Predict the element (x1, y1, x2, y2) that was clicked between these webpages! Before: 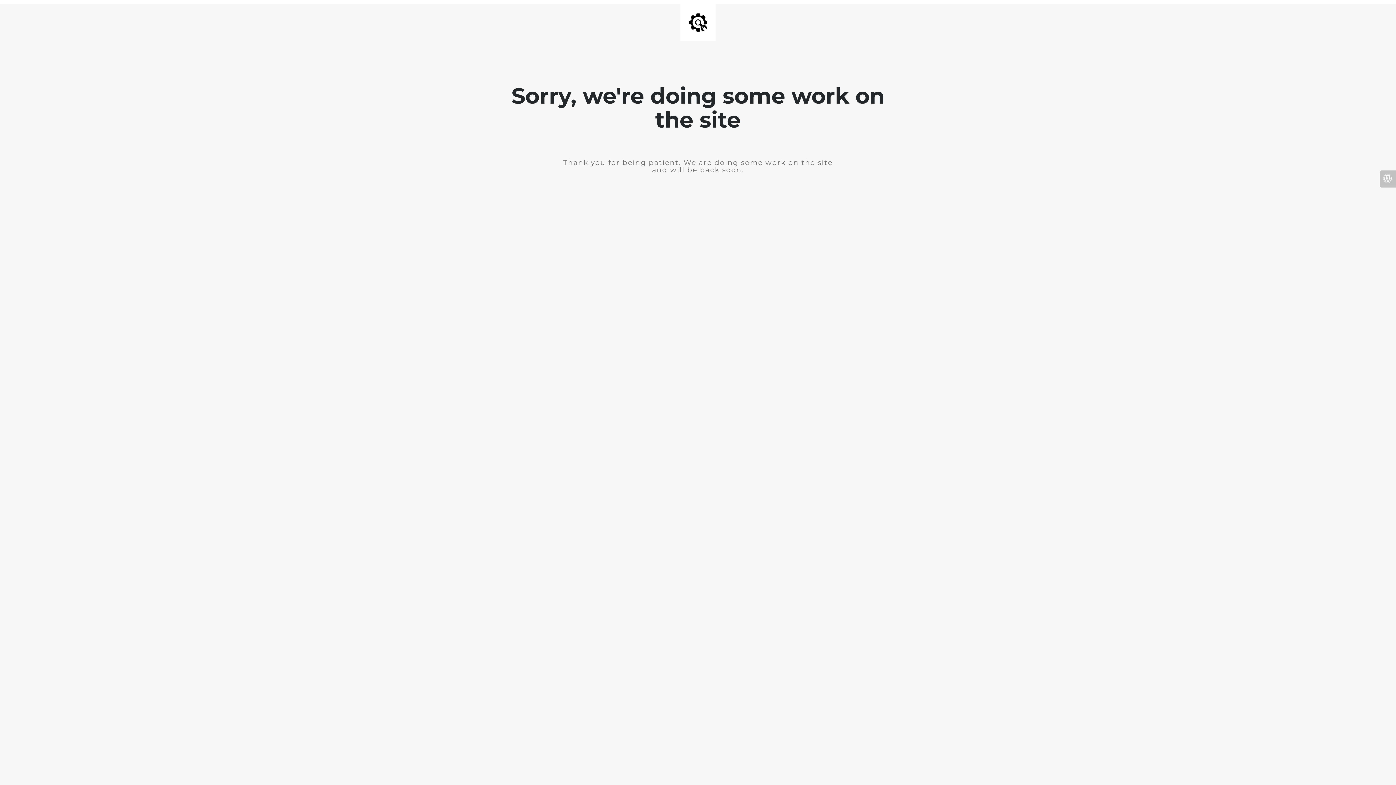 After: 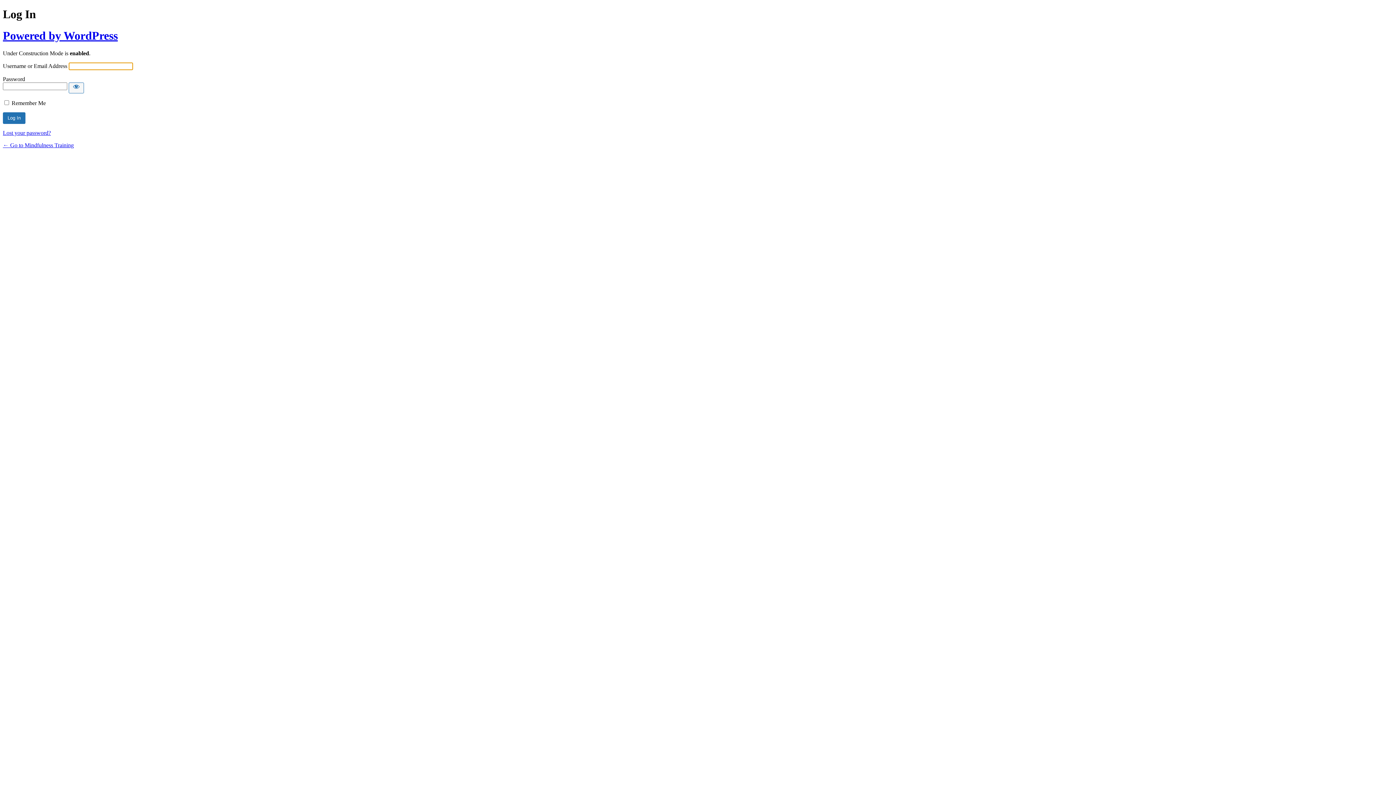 Action: bbox: (1380, 170, 1396, 187)